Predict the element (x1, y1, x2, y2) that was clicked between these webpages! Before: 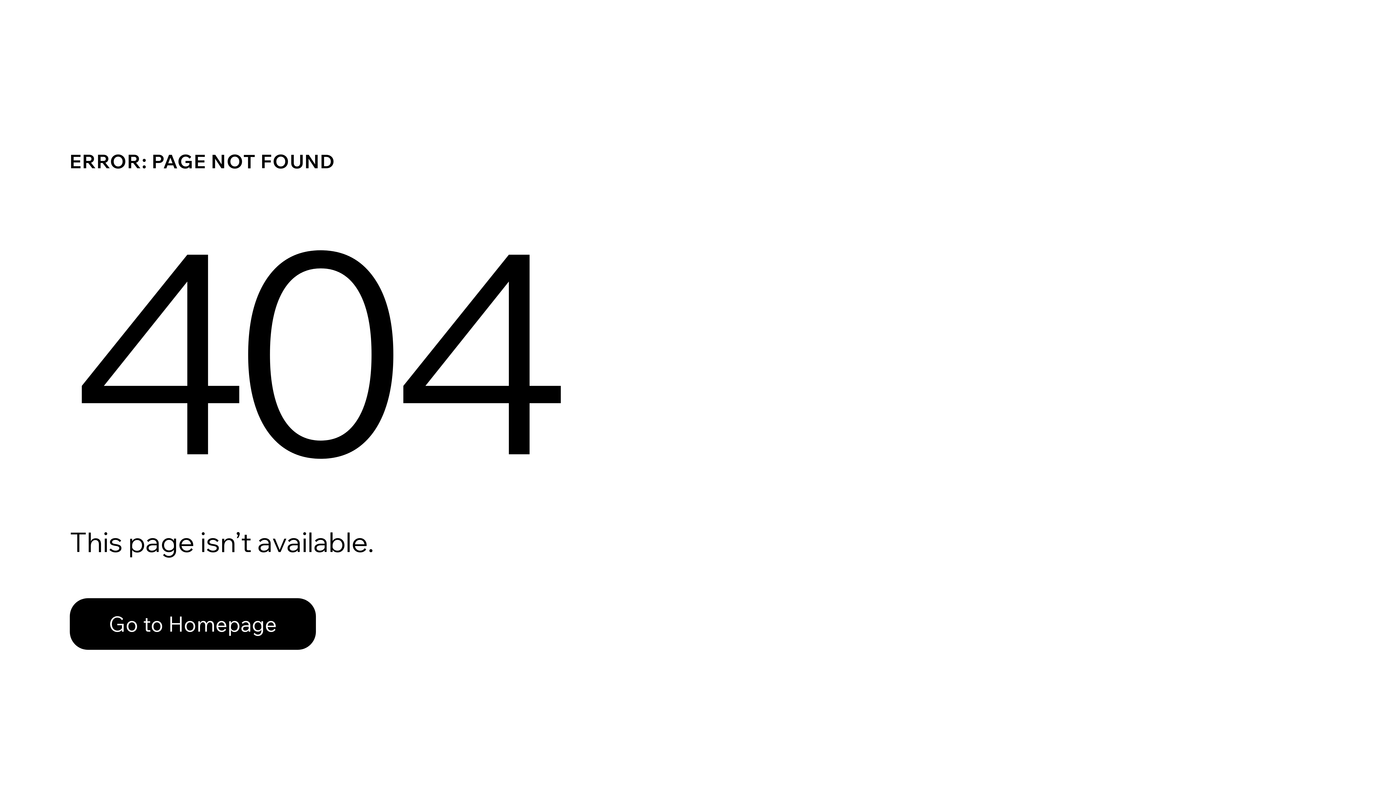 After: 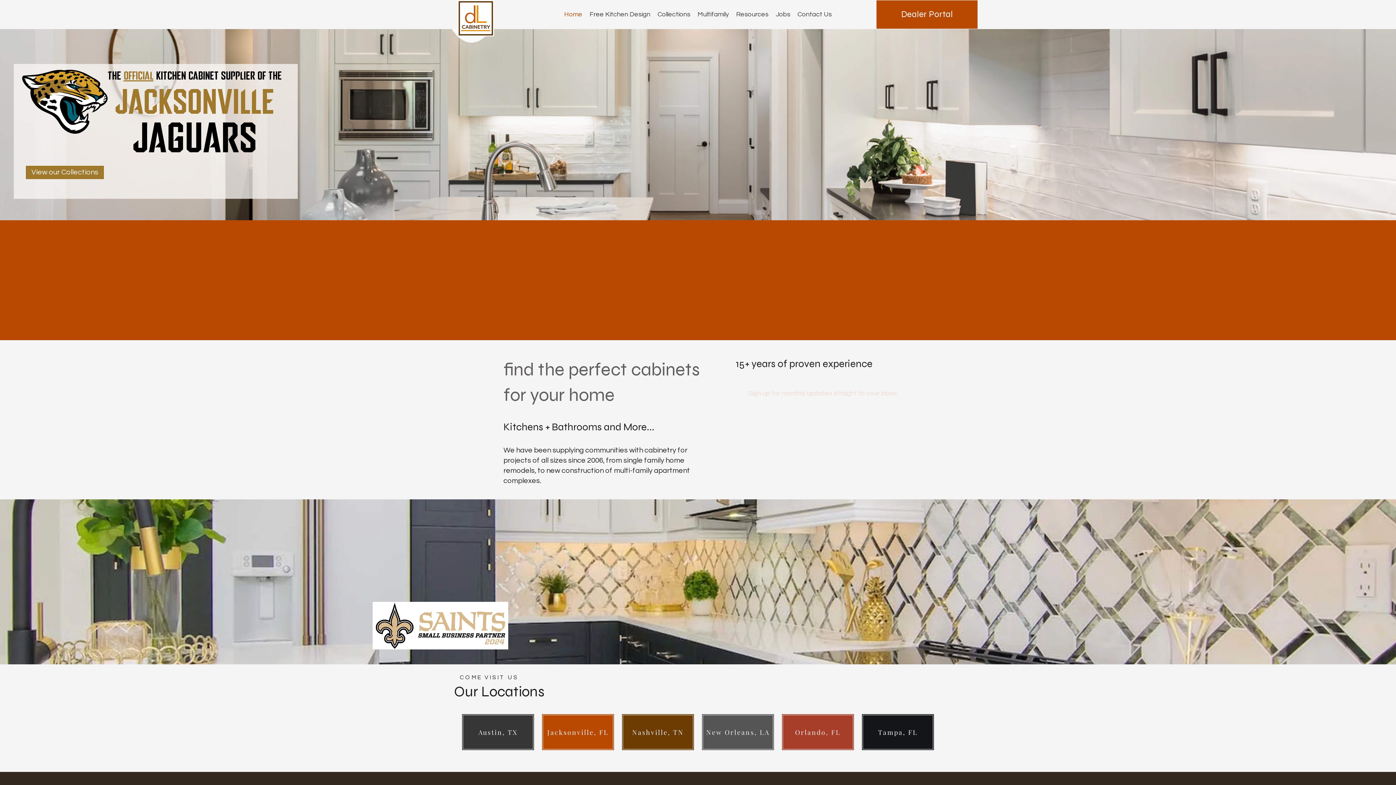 Action: bbox: (69, 582, 768, 659) label: Go to Homepage